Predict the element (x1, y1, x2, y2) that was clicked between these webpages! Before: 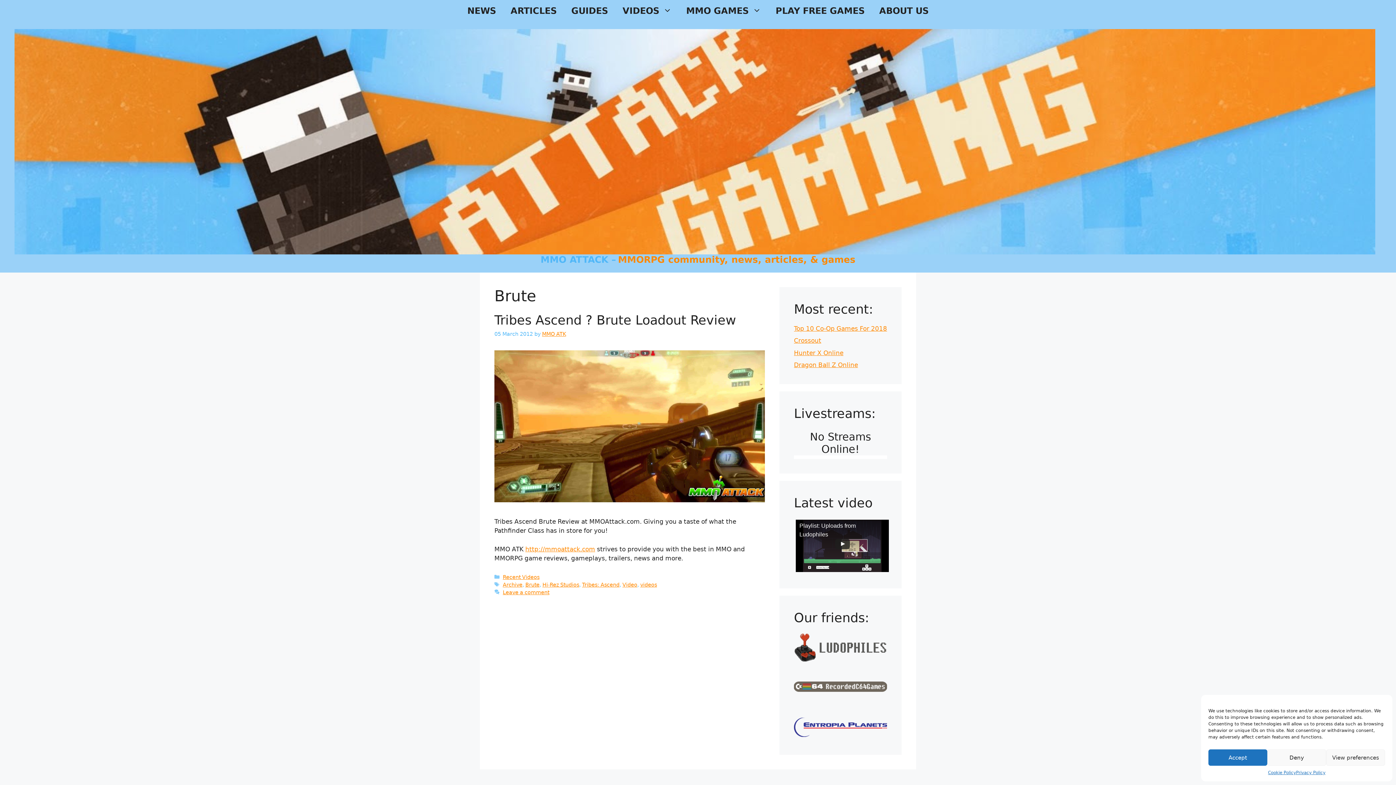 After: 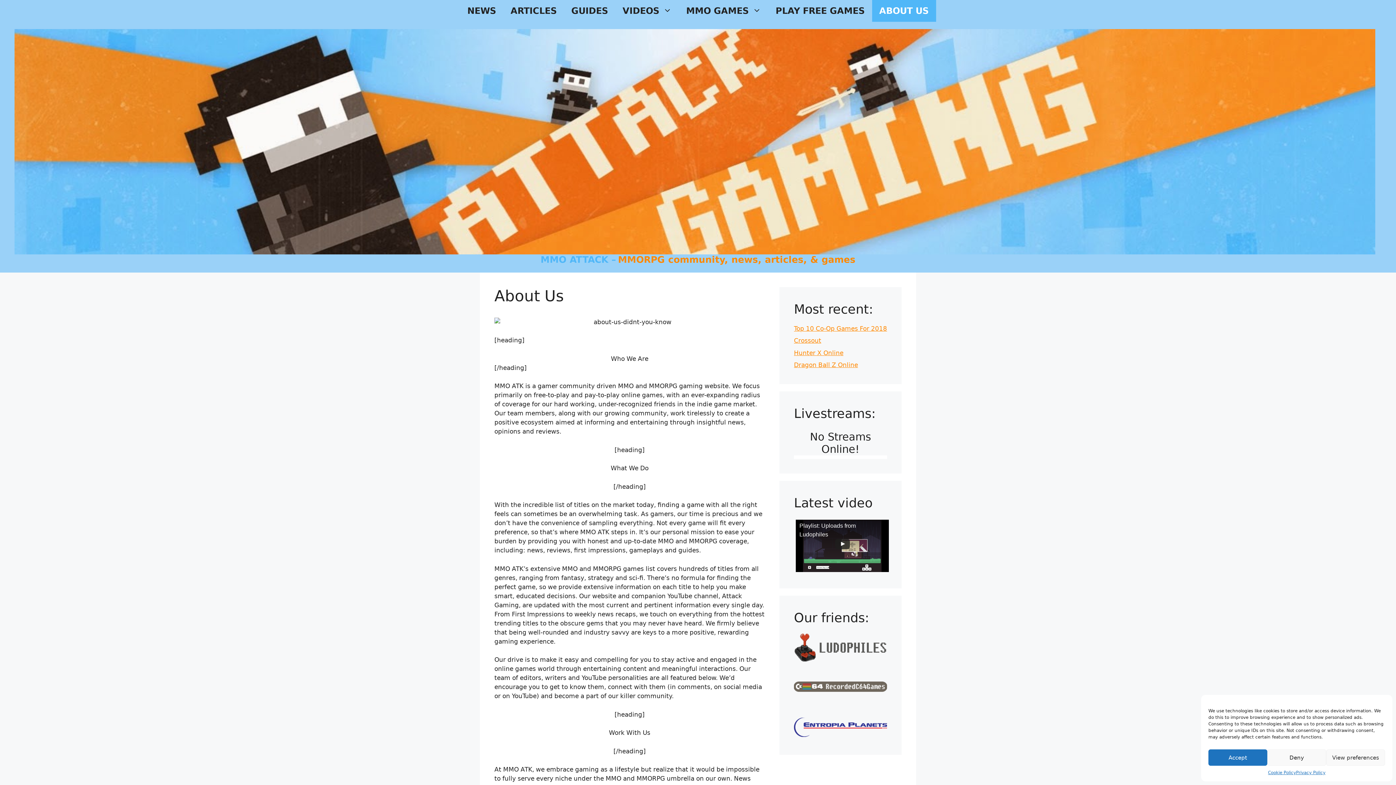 Action: label: ABOUT US bbox: (872, 0, 936, 21)